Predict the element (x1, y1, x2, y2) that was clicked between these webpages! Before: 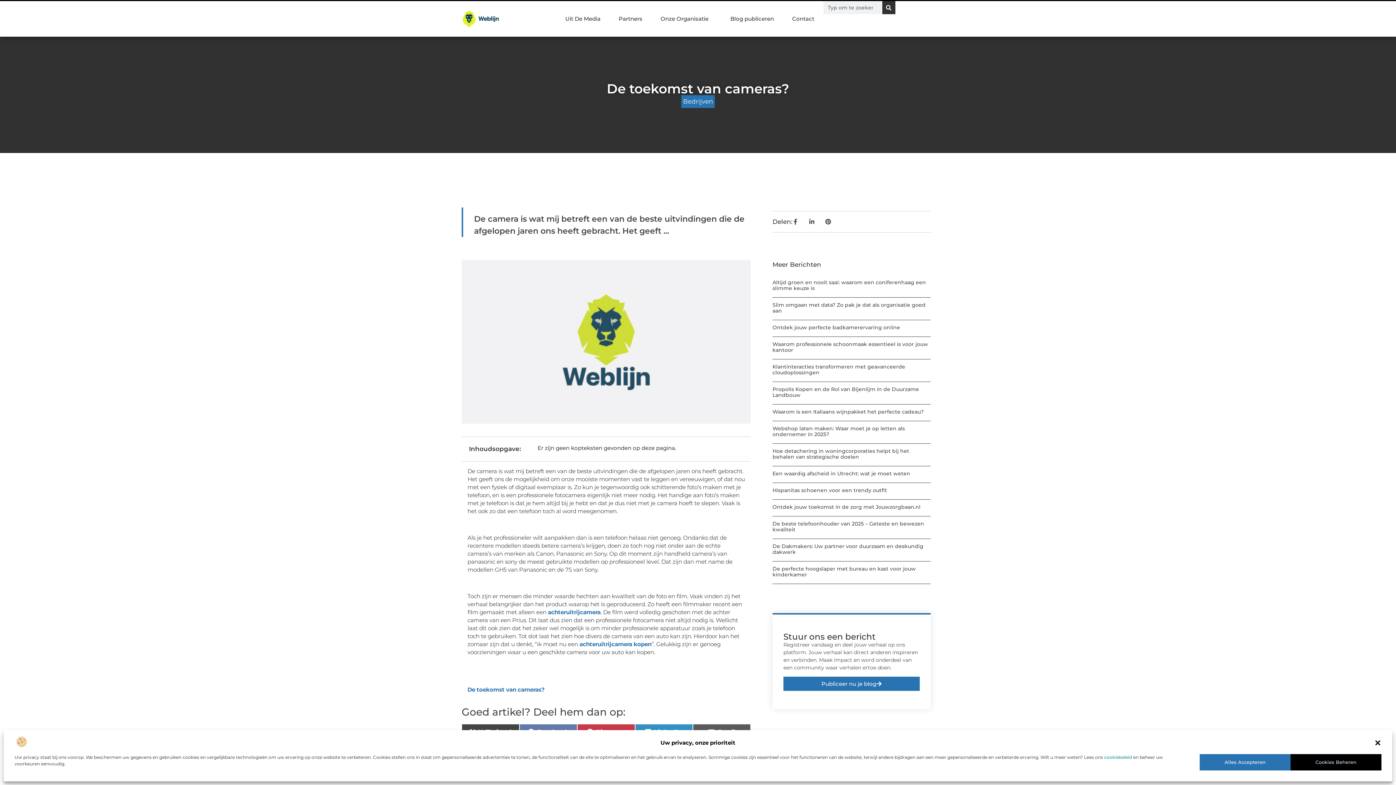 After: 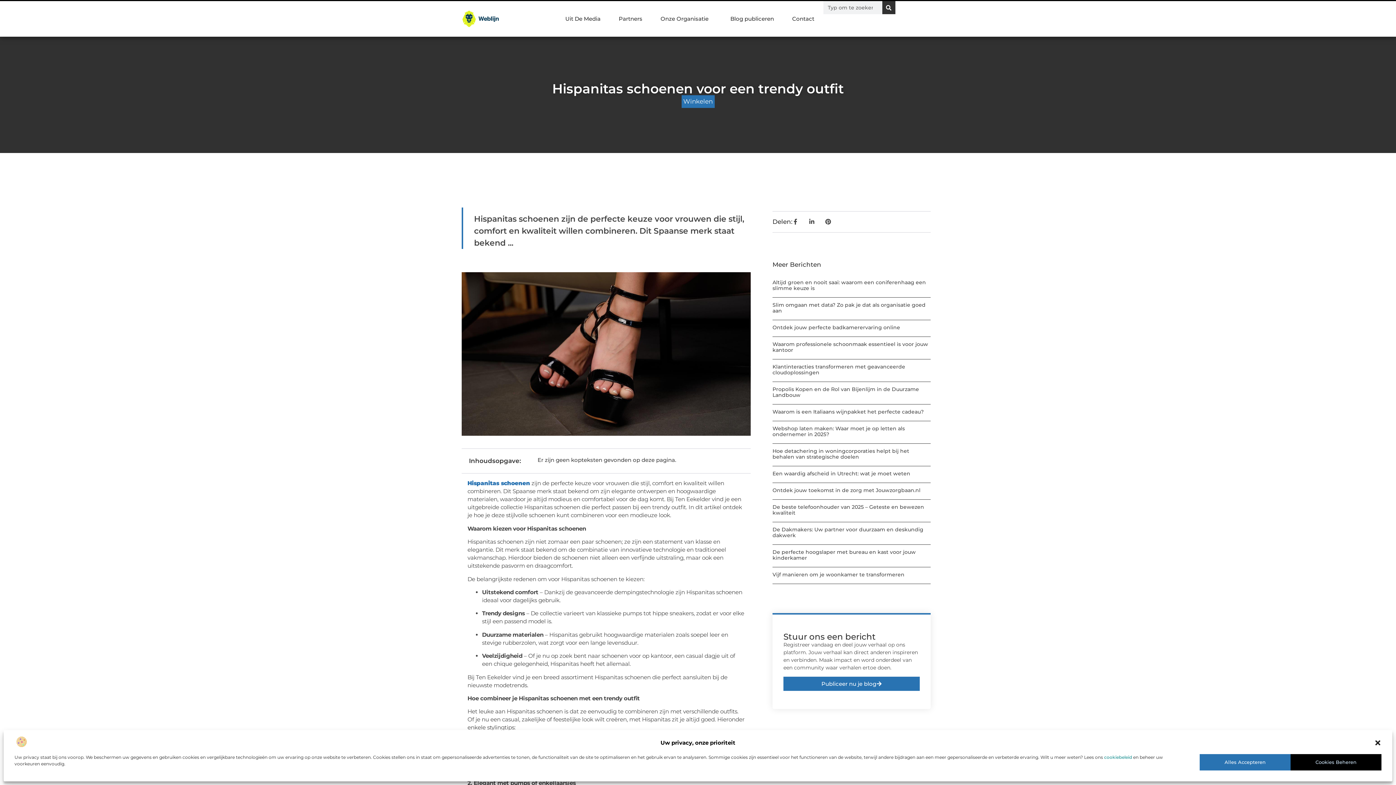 Action: bbox: (772, 487, 887, 493) label: Hispanitas schoenen voor een trendy outfit